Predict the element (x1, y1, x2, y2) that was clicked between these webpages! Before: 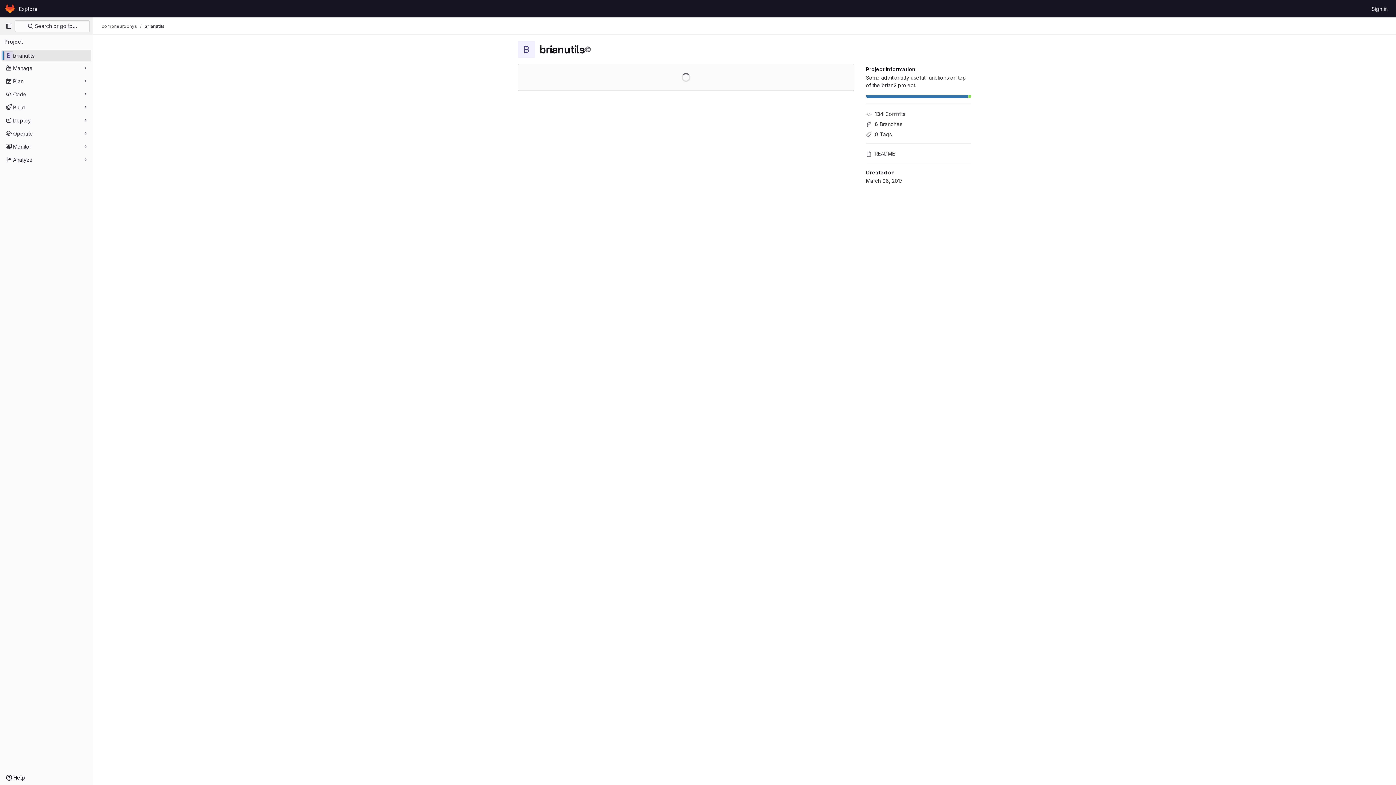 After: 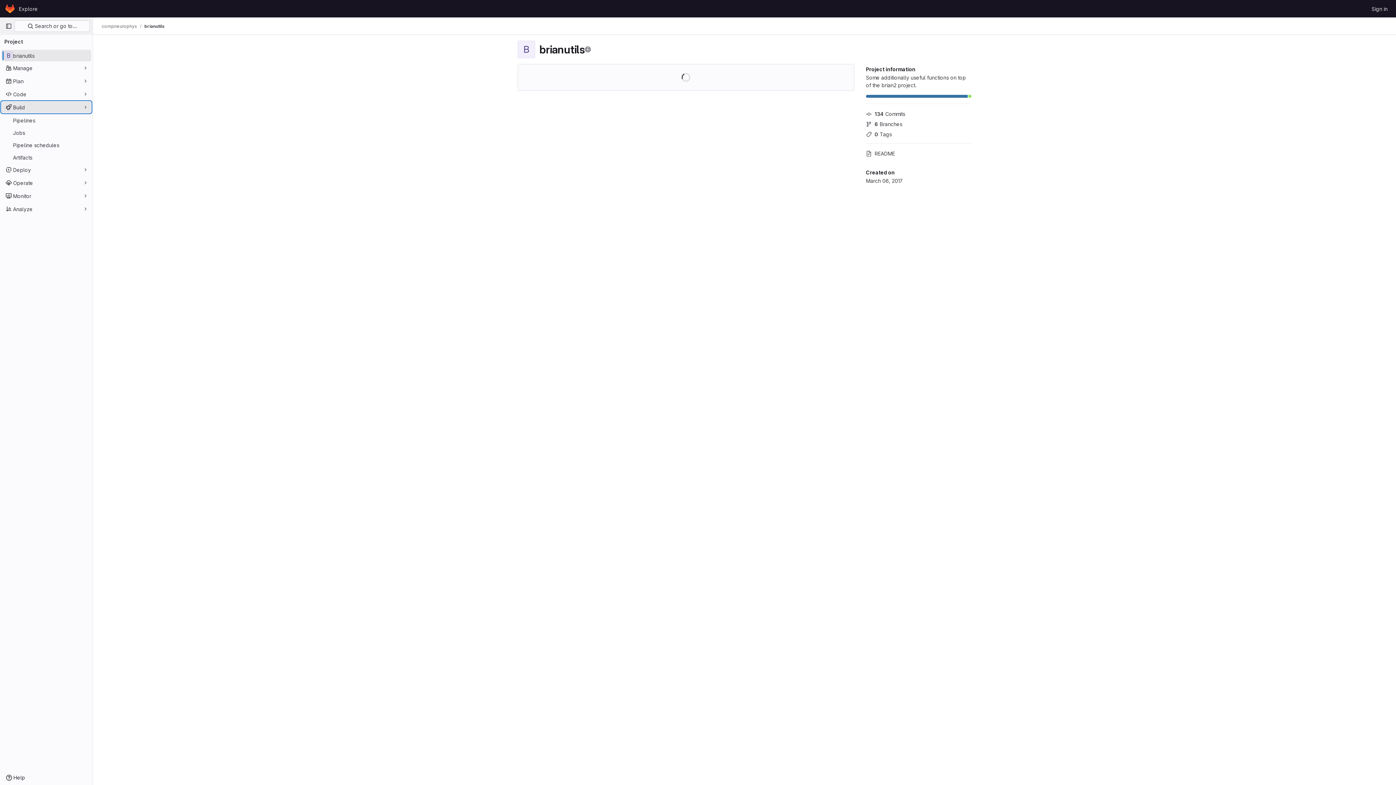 Action: label: Build bbox: (1, 101, 91, 113)